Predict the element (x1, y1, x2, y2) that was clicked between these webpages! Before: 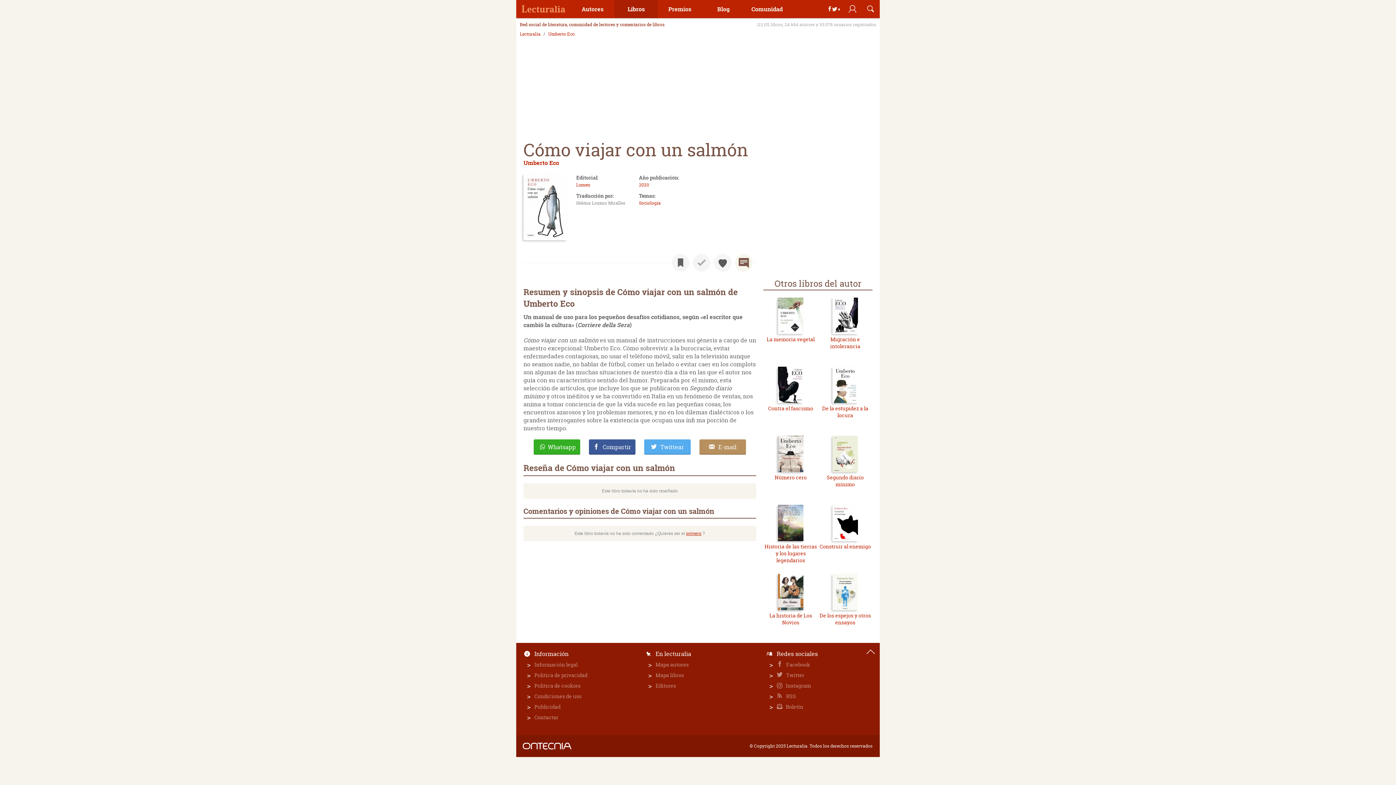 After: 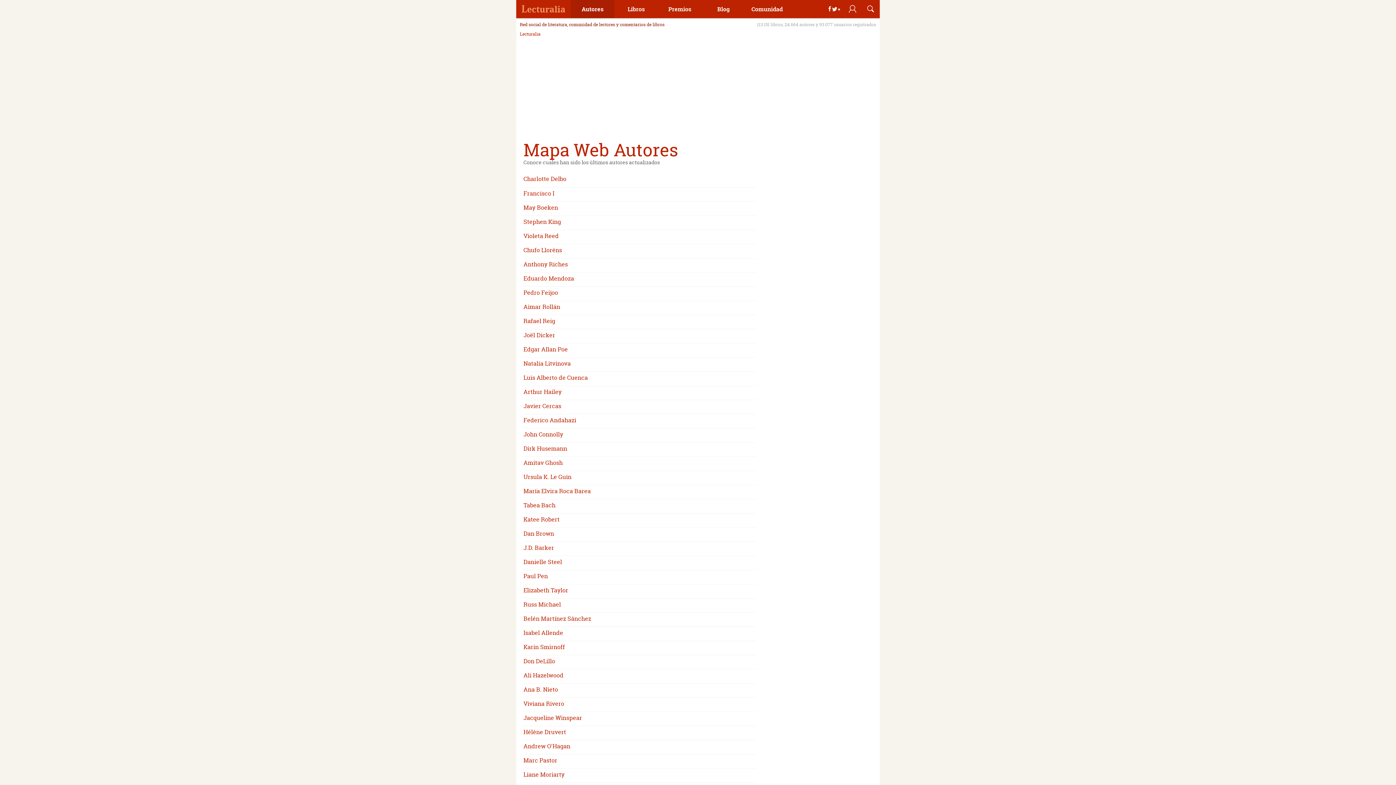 Action: bbox: (655, 661, 755, 668) label: Mapa autores